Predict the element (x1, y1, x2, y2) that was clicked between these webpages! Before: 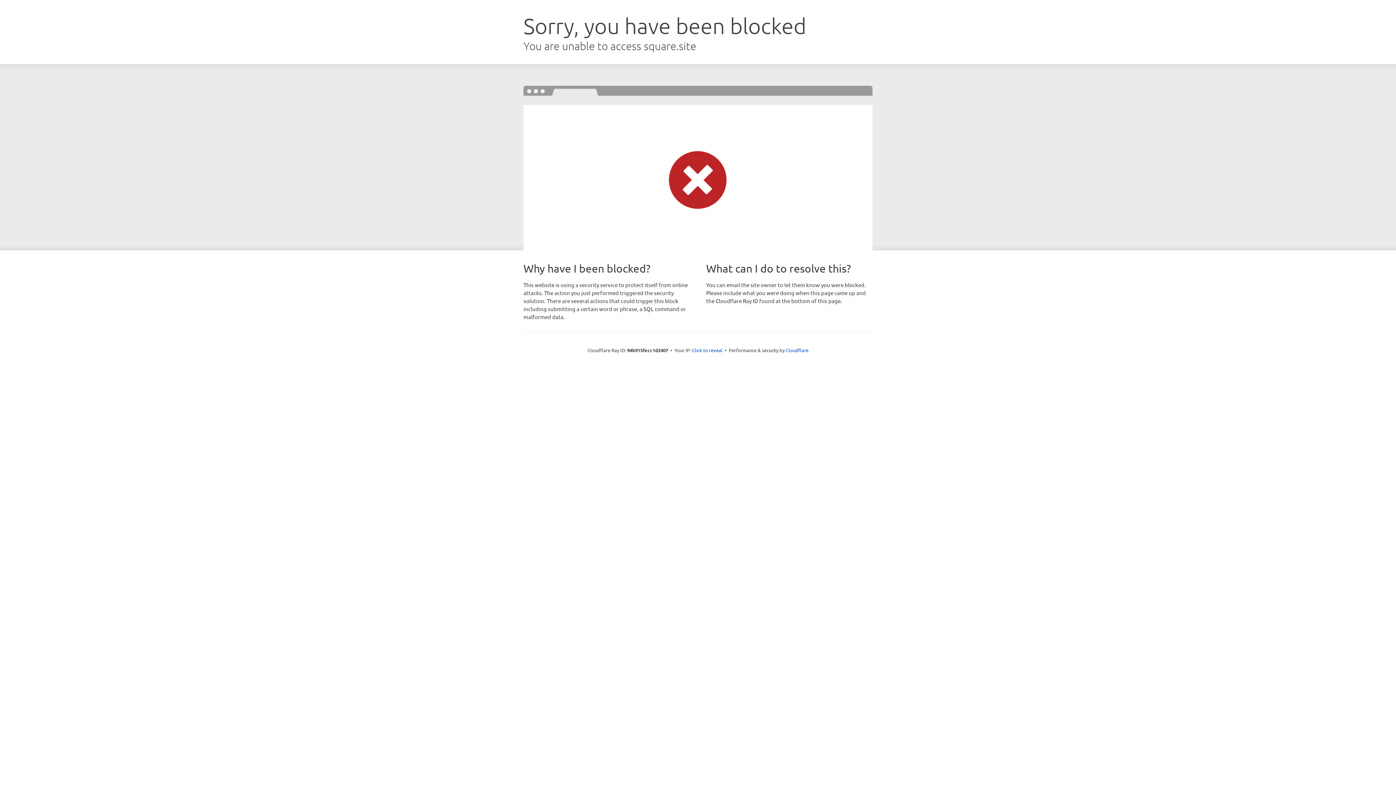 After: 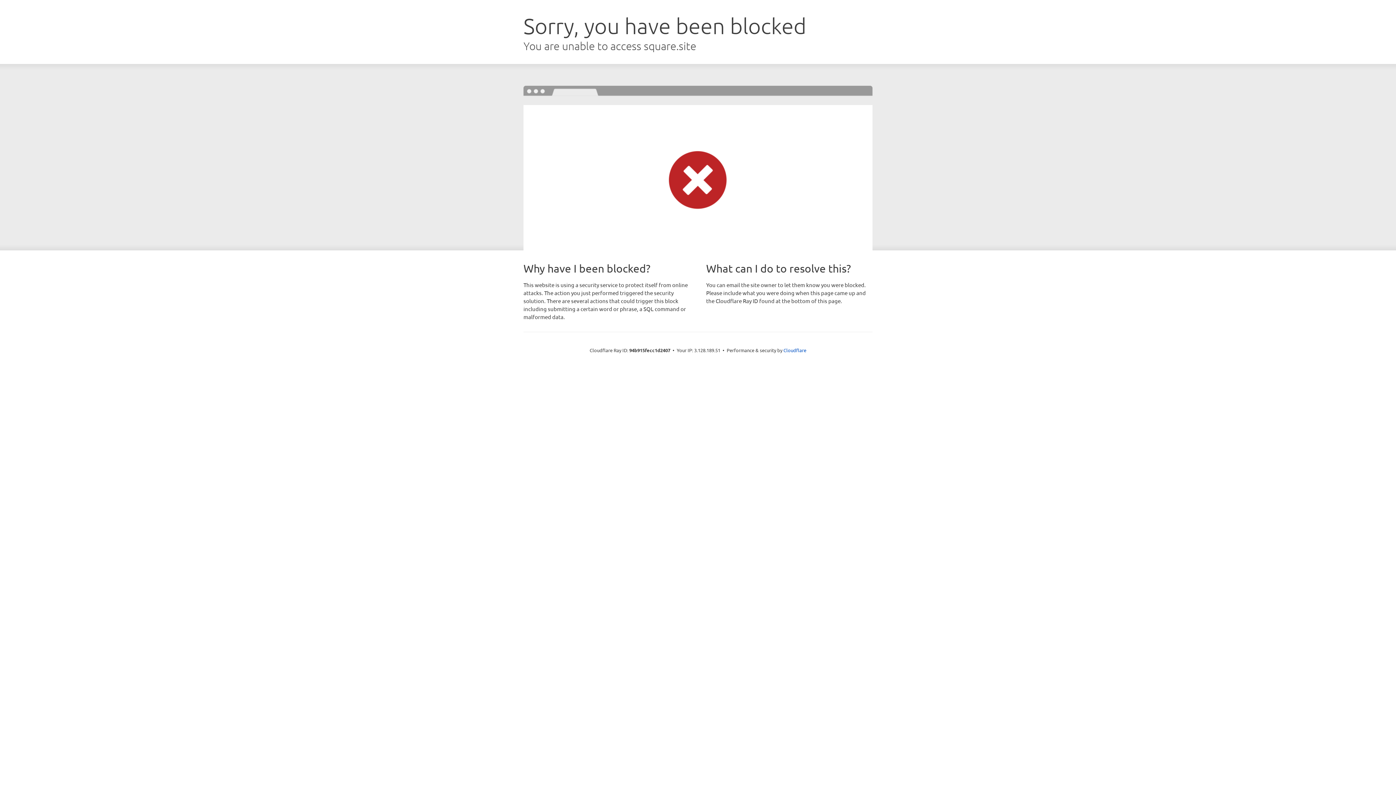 Action: label: Click to reveal bbox: (692, 346, 722, 353)